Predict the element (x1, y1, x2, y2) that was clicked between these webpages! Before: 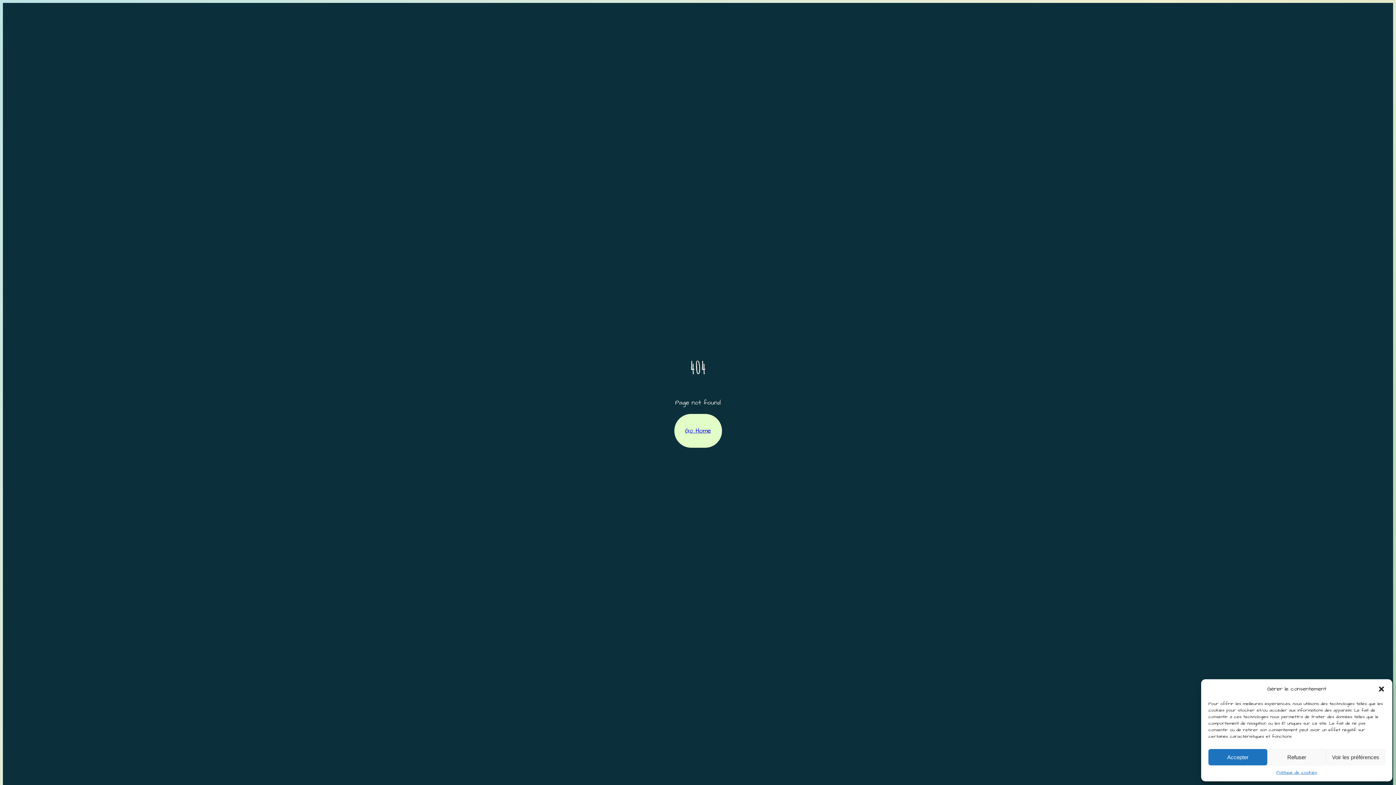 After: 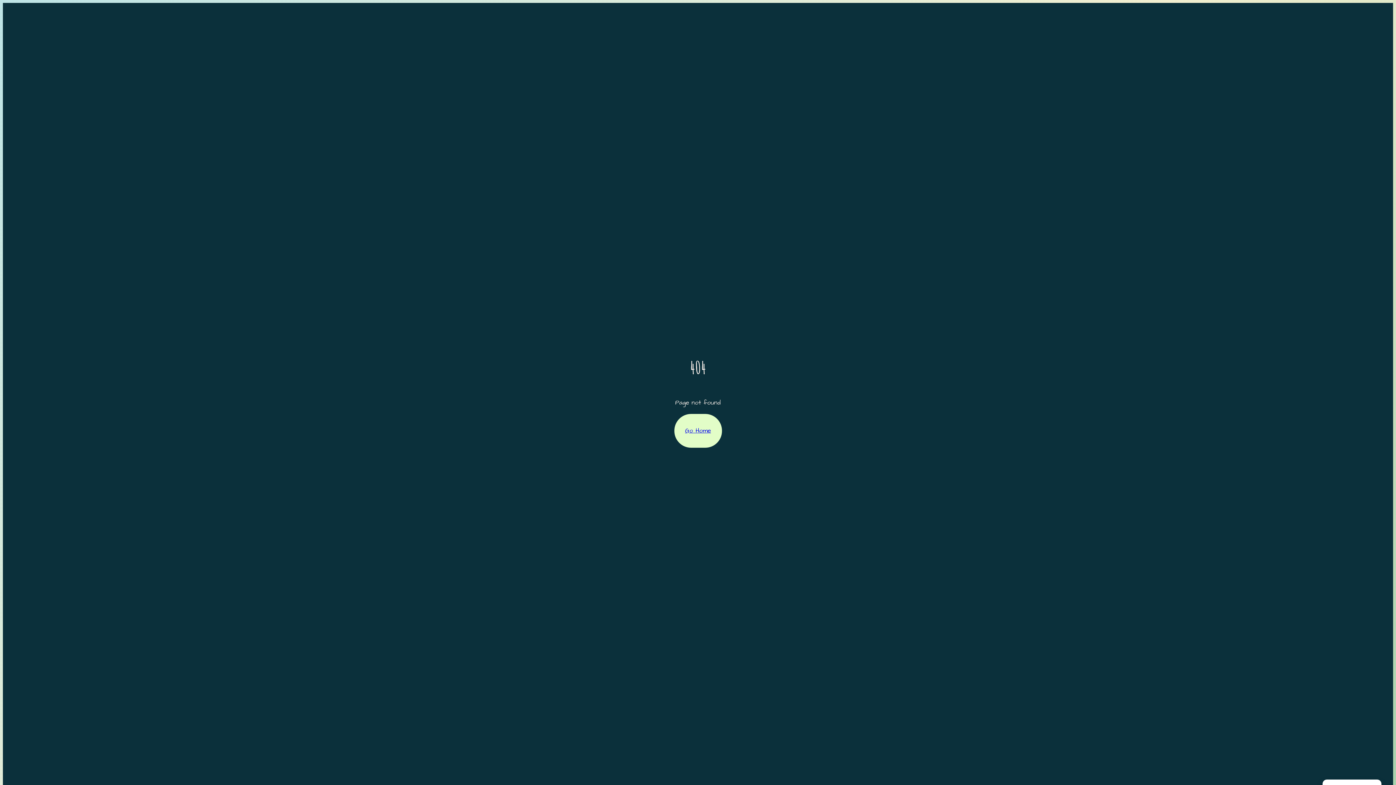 Action: label: Fermer la boîte de dialogue bbox: (1378, 685, 1385, 693)